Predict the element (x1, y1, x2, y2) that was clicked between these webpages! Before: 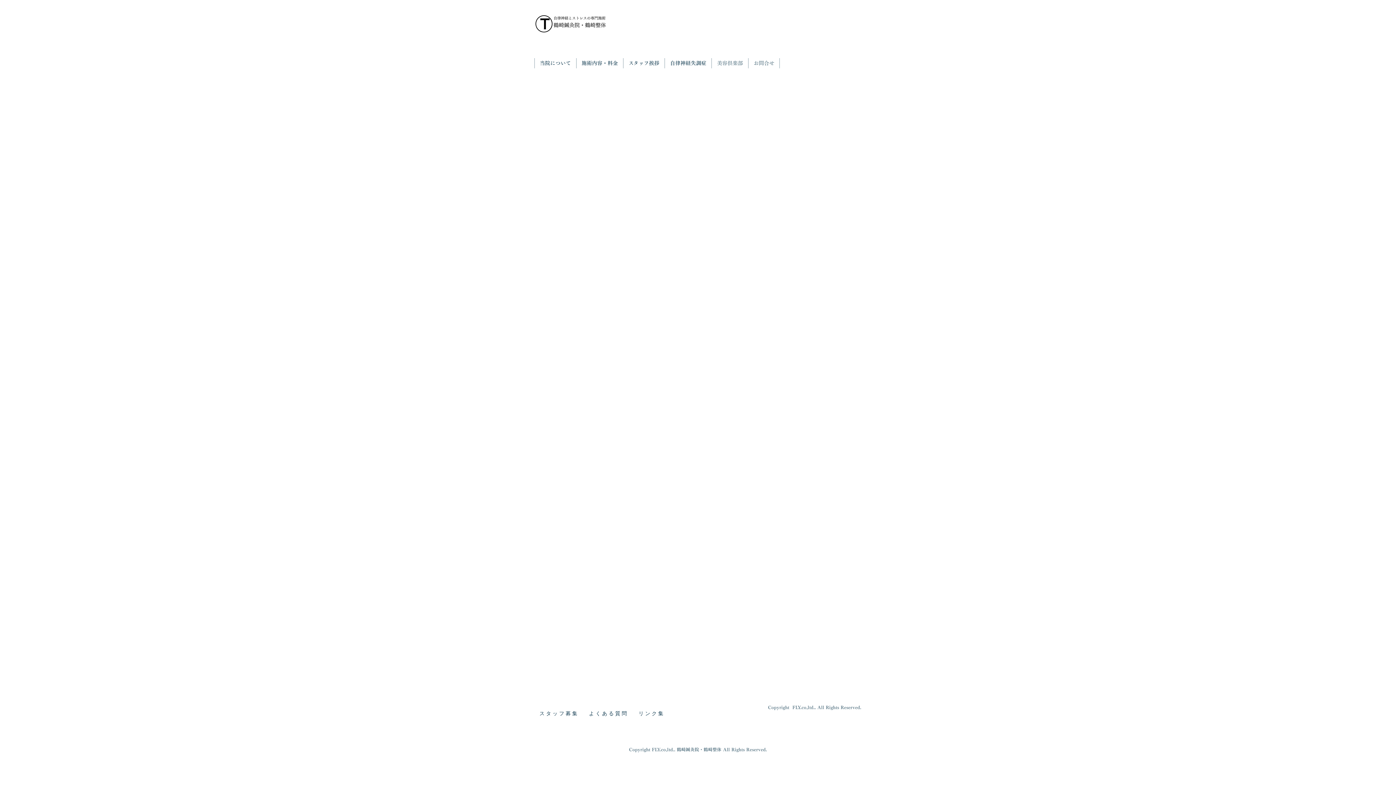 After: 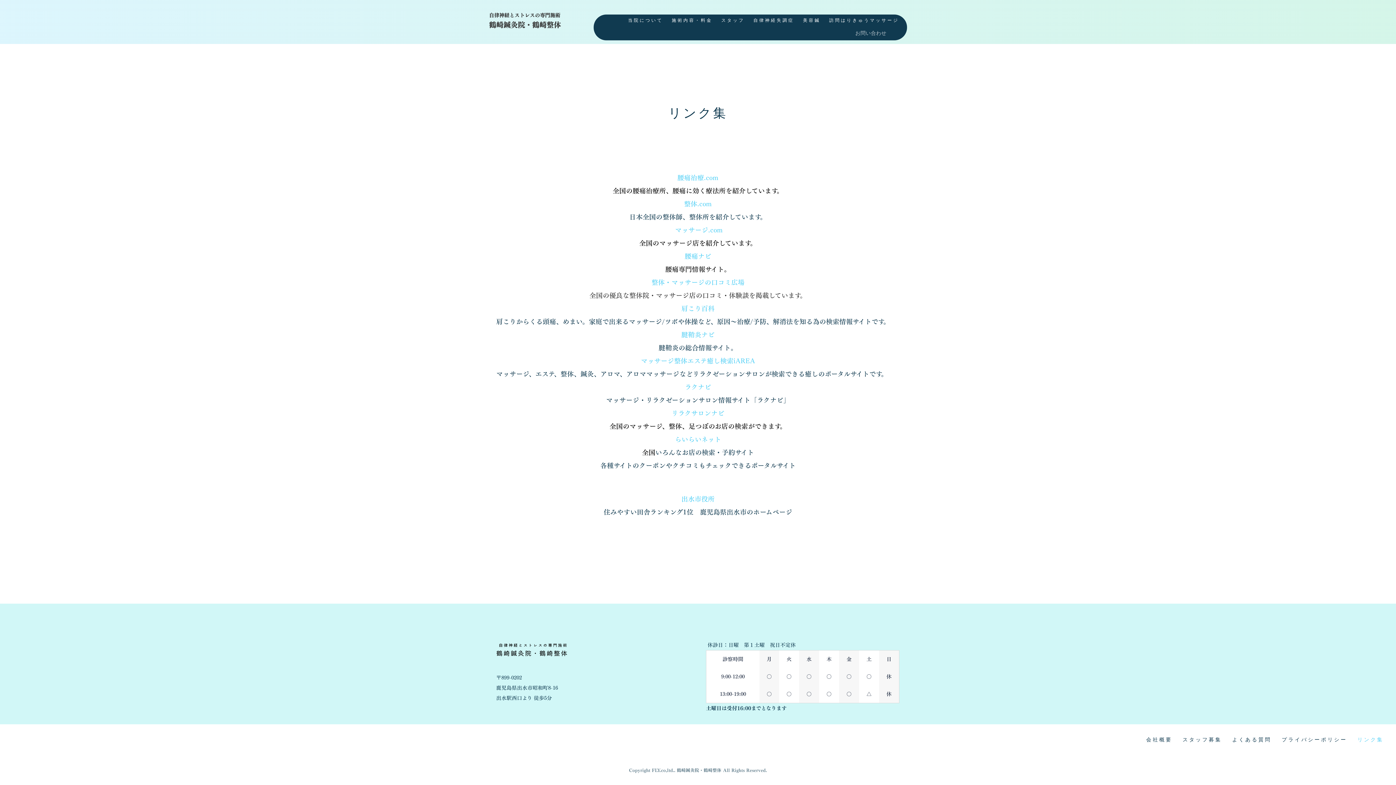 Action: bbox: (633, 704, 670, 724) label: リンク集